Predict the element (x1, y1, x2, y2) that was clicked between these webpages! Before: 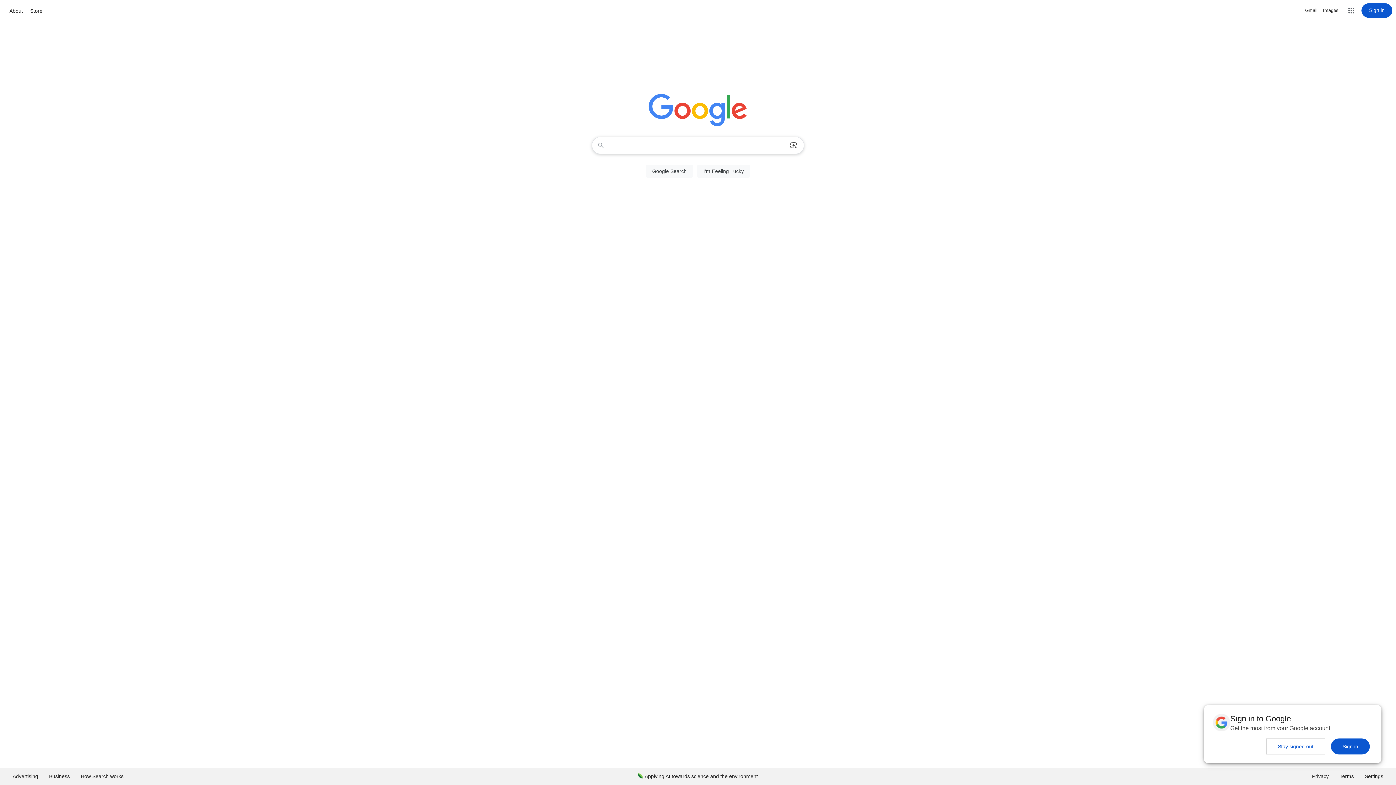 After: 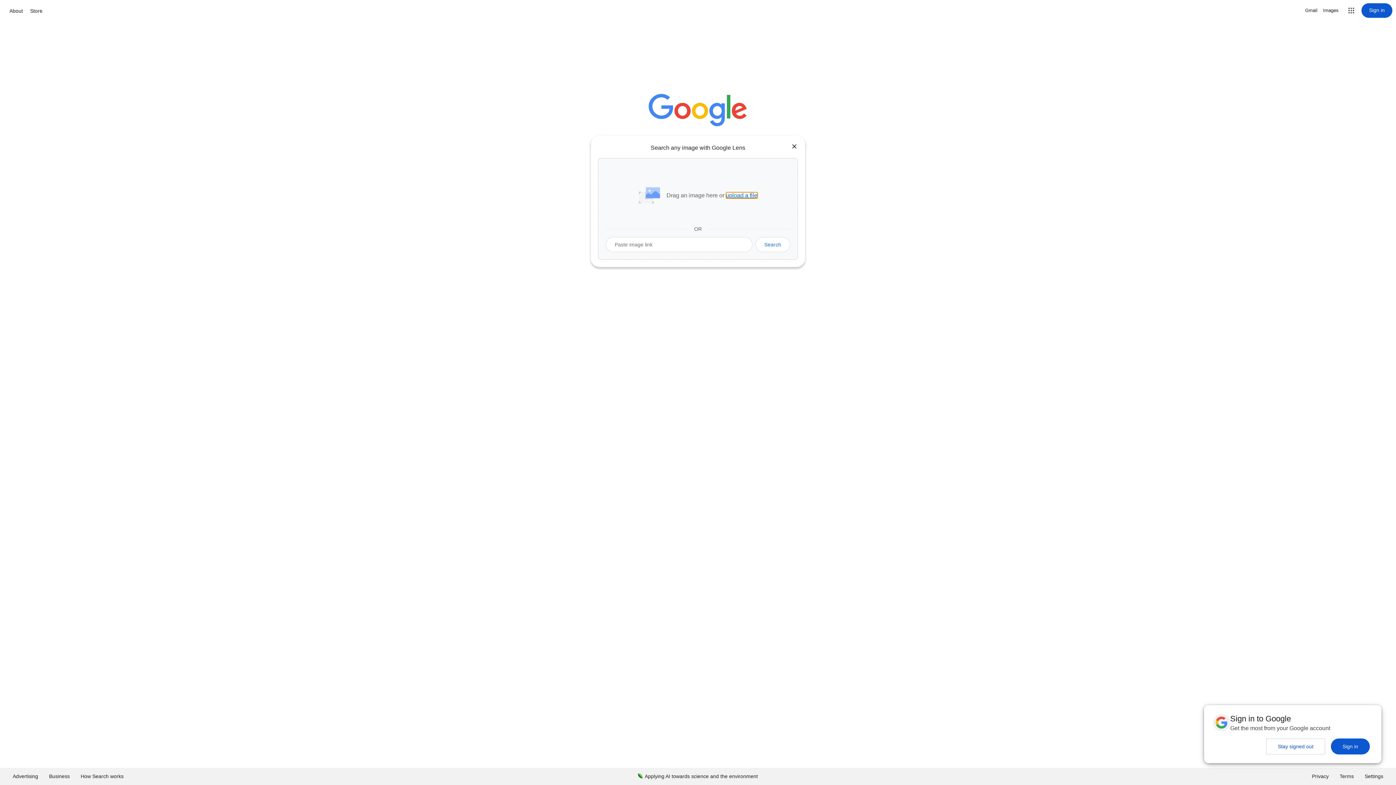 Action: label: Search by image bbox: (786, 137, 801, 153)